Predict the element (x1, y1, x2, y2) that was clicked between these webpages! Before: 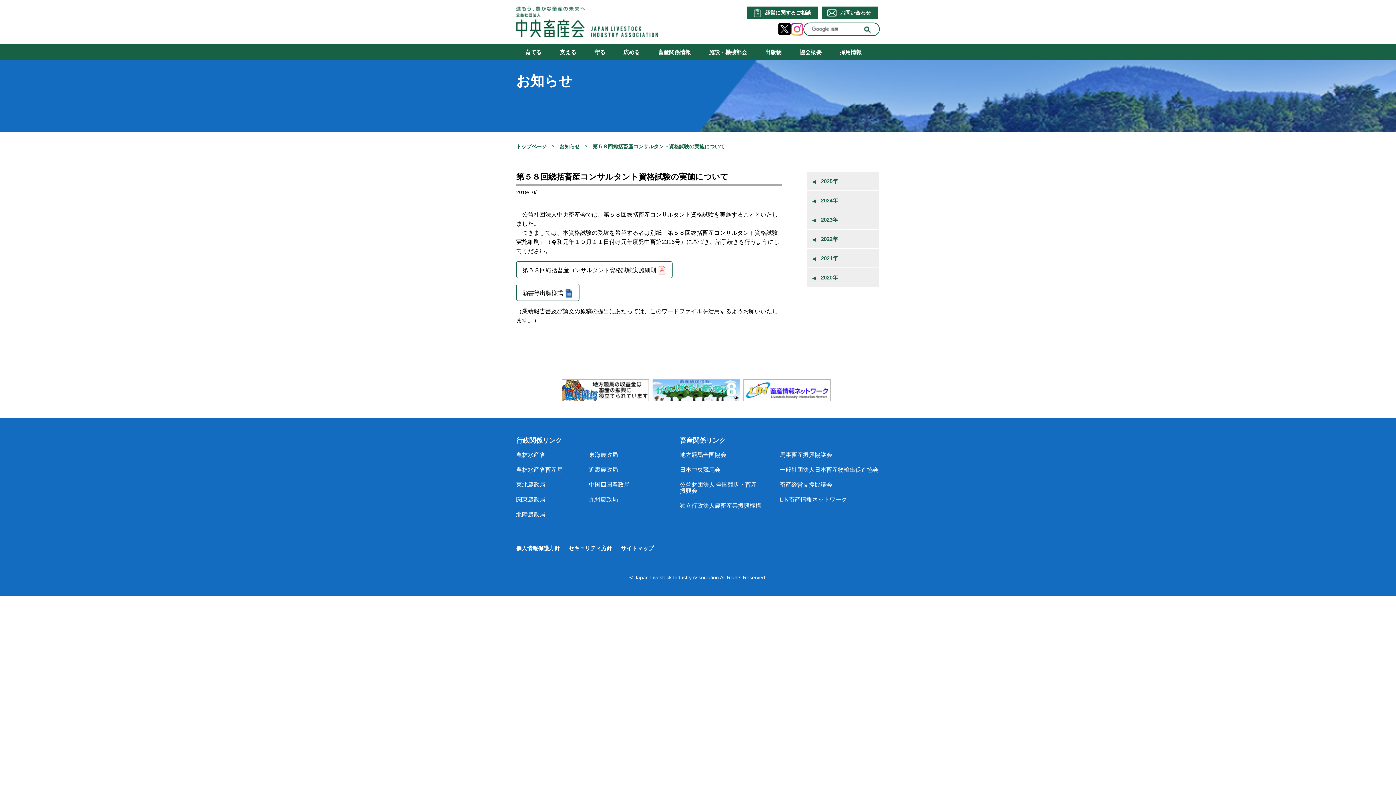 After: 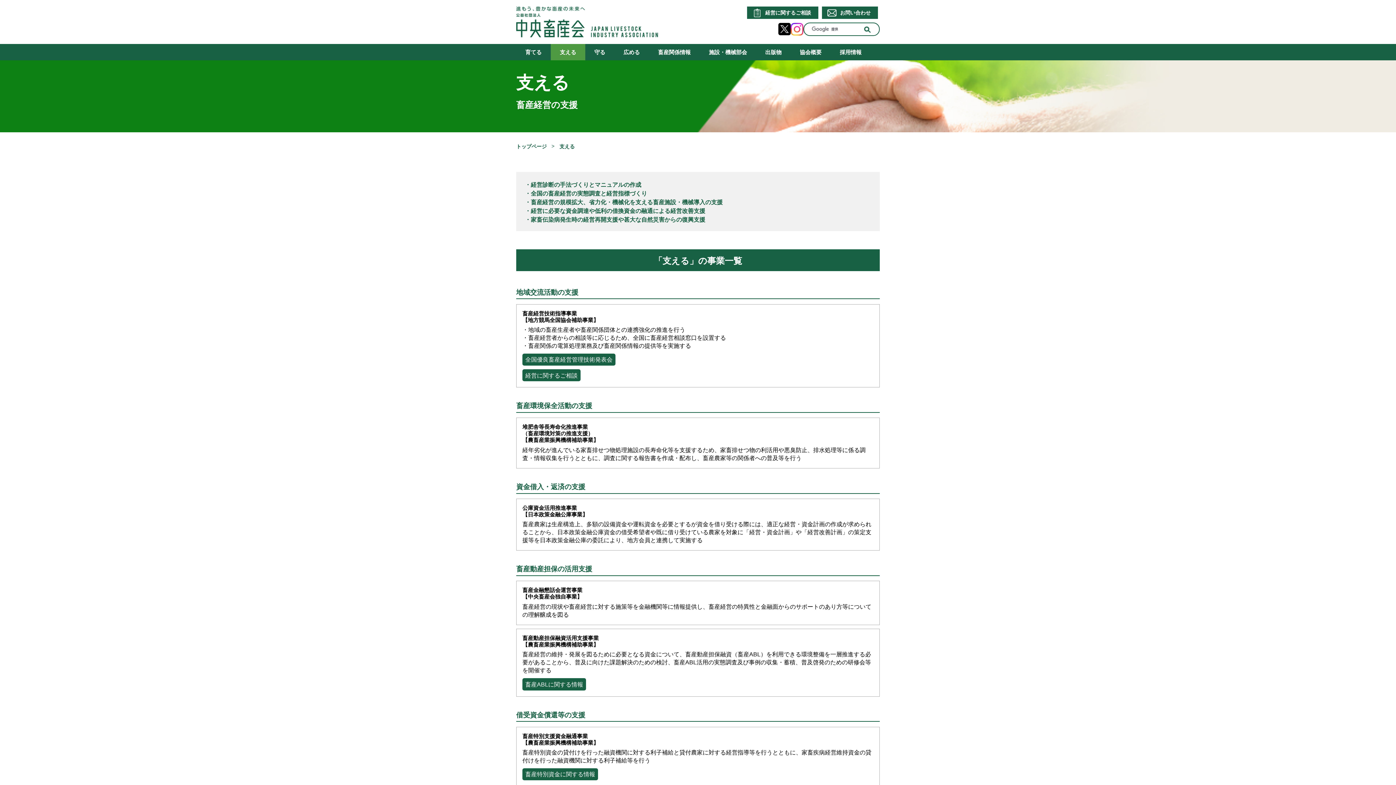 Action: bbox: (550, 44, 585, 60) label: 支える